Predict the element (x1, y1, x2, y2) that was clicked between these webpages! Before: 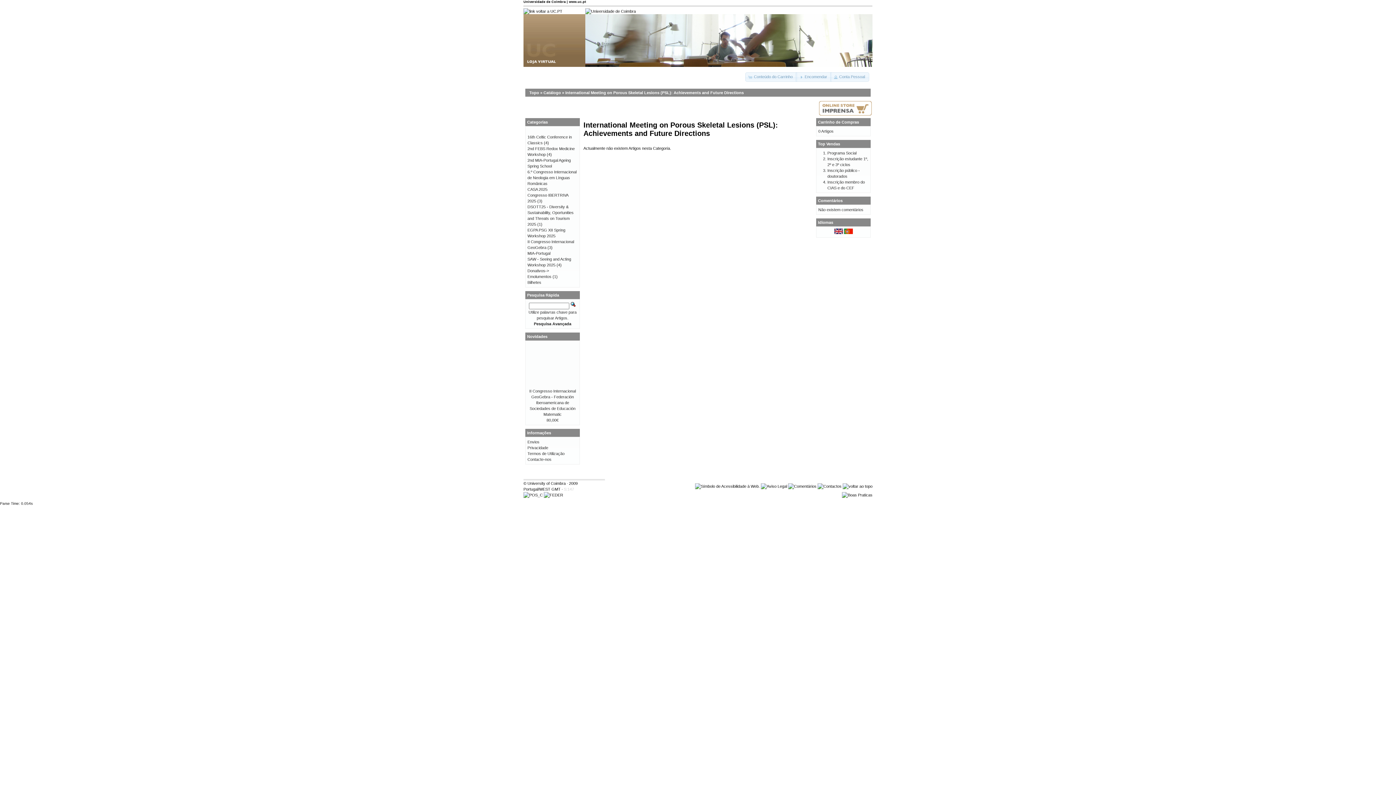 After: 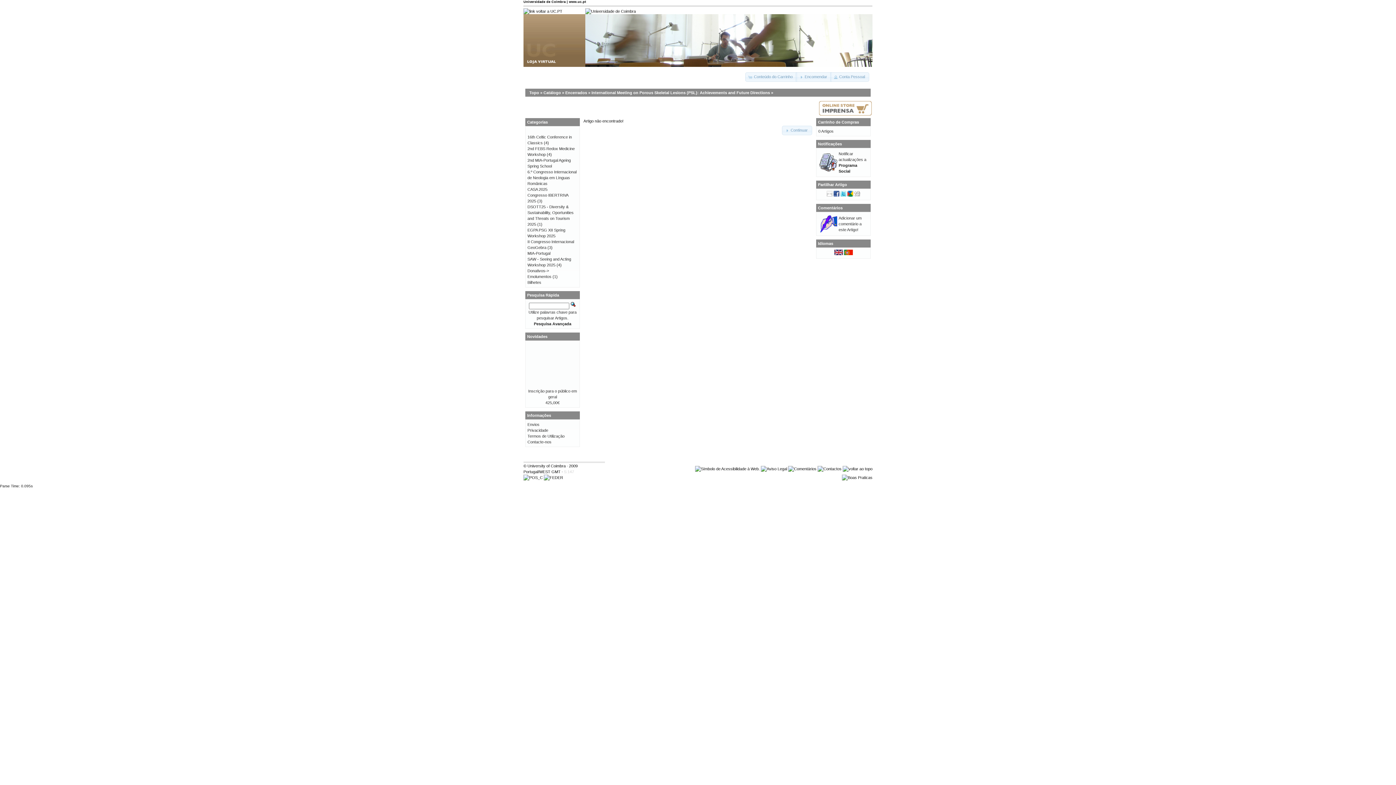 Action: label: Programa Social bbox: (827, 150, 856, 155)